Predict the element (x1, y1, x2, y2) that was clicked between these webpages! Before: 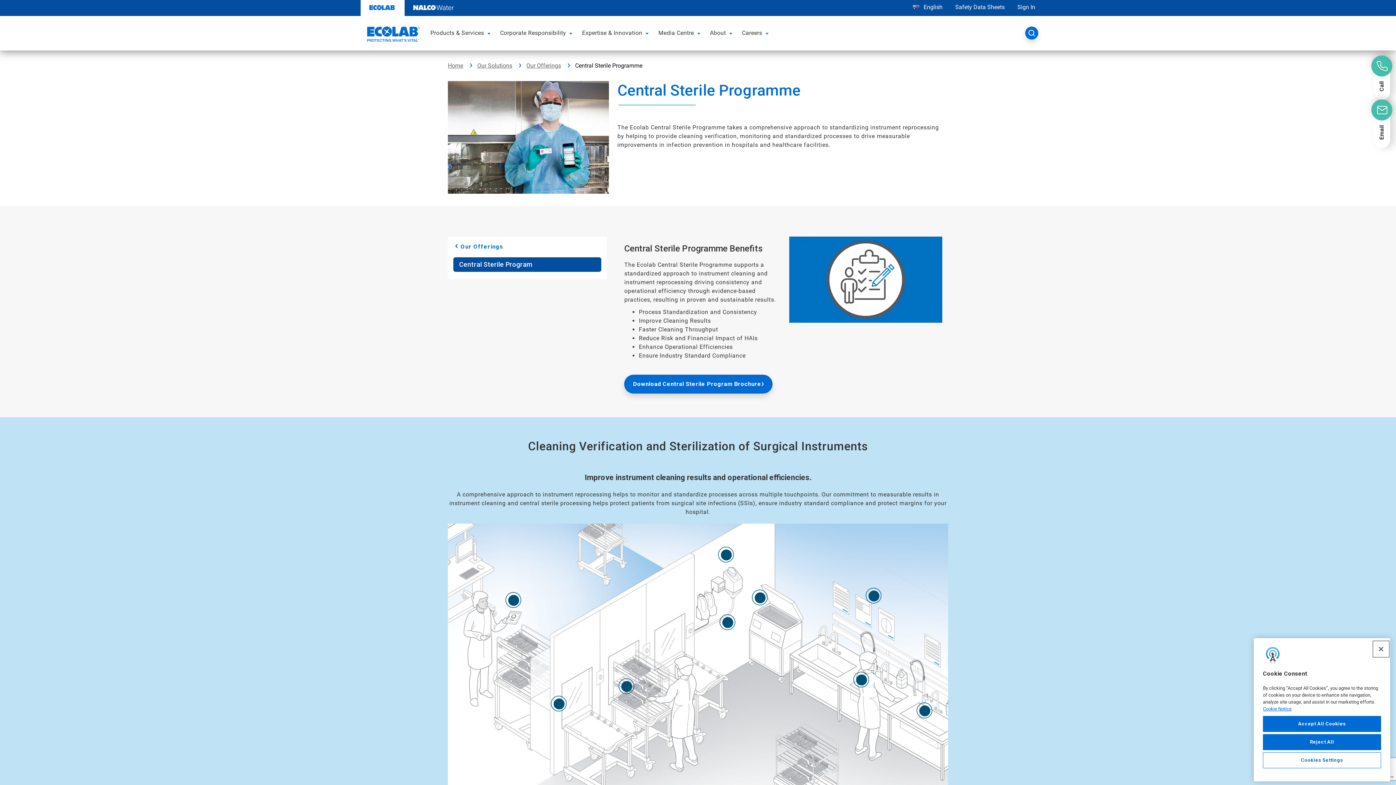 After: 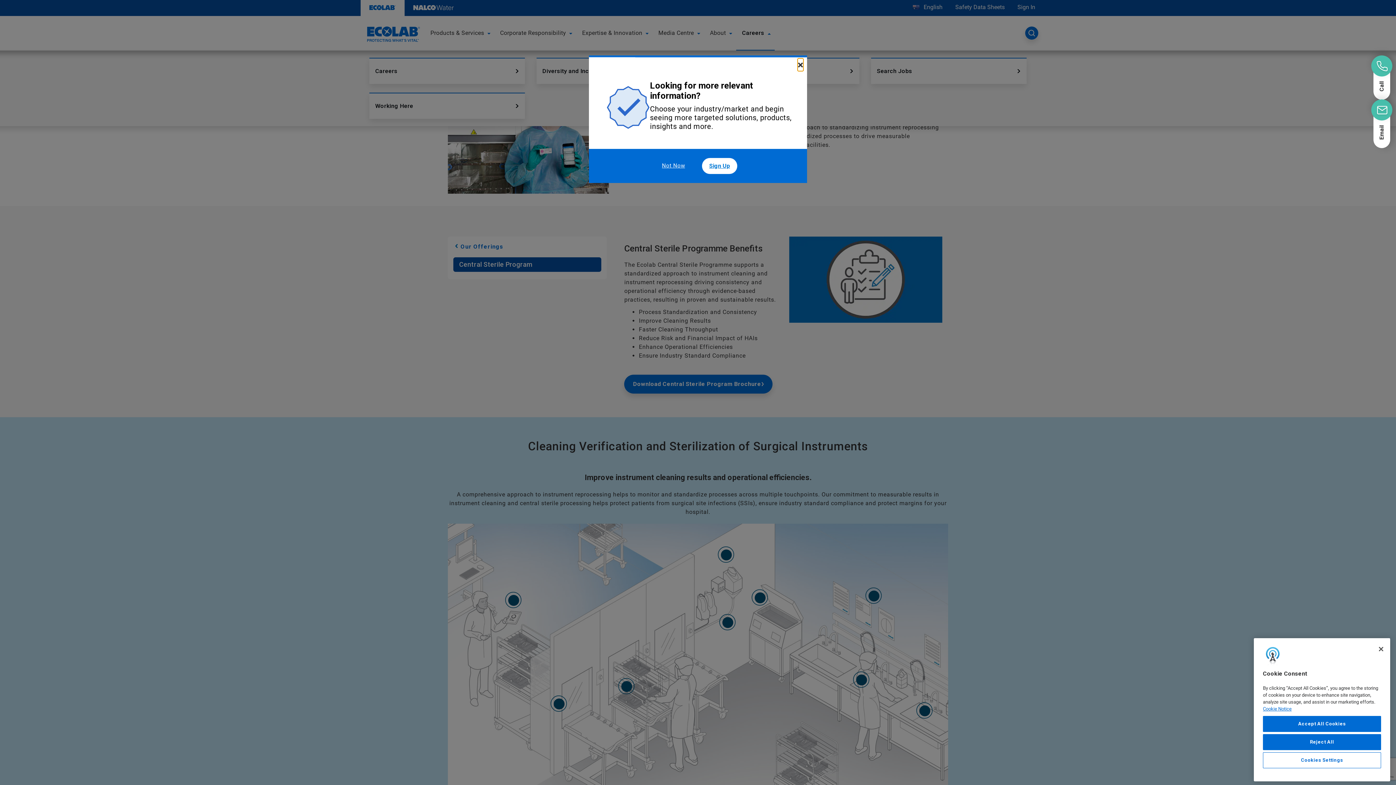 Action: label: toggle menu bbox: (763, 22, 772, 43)